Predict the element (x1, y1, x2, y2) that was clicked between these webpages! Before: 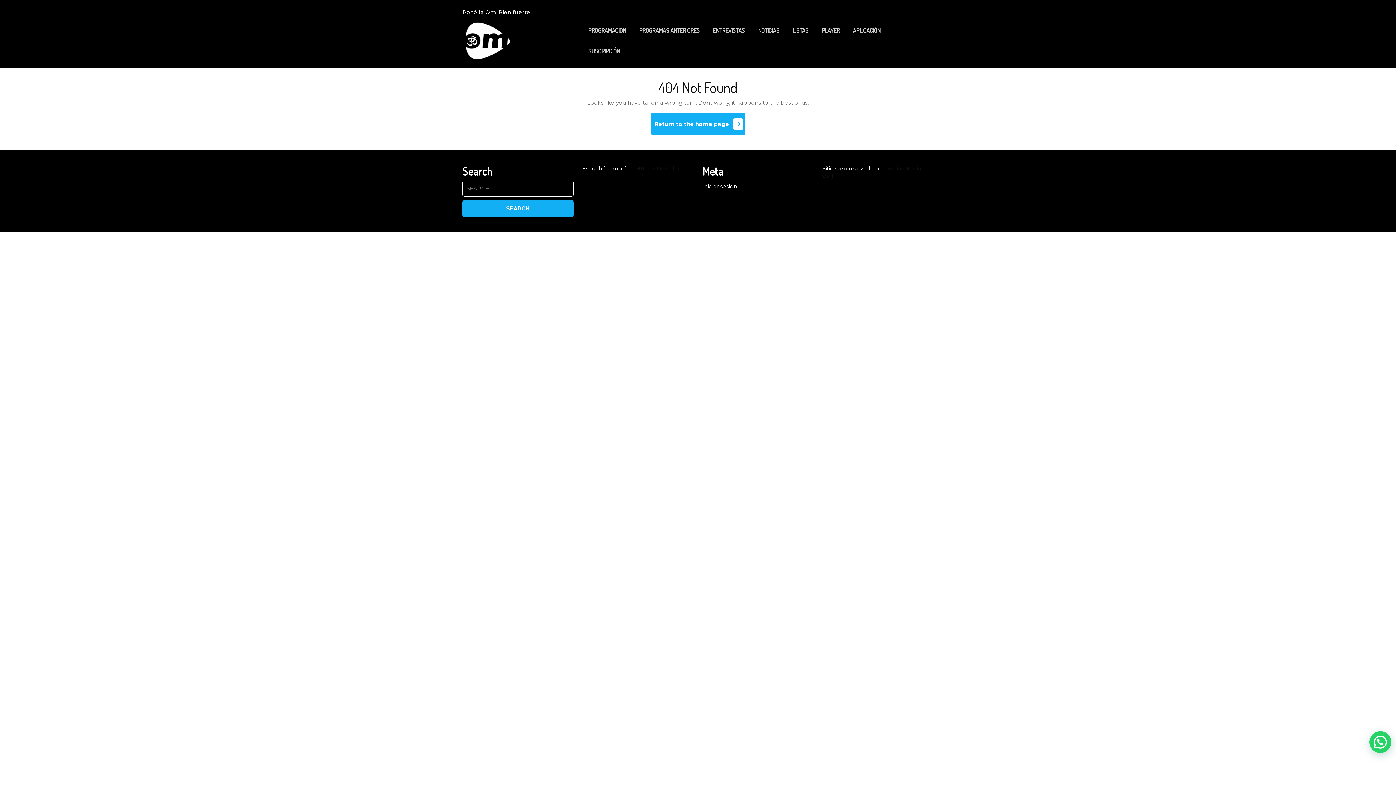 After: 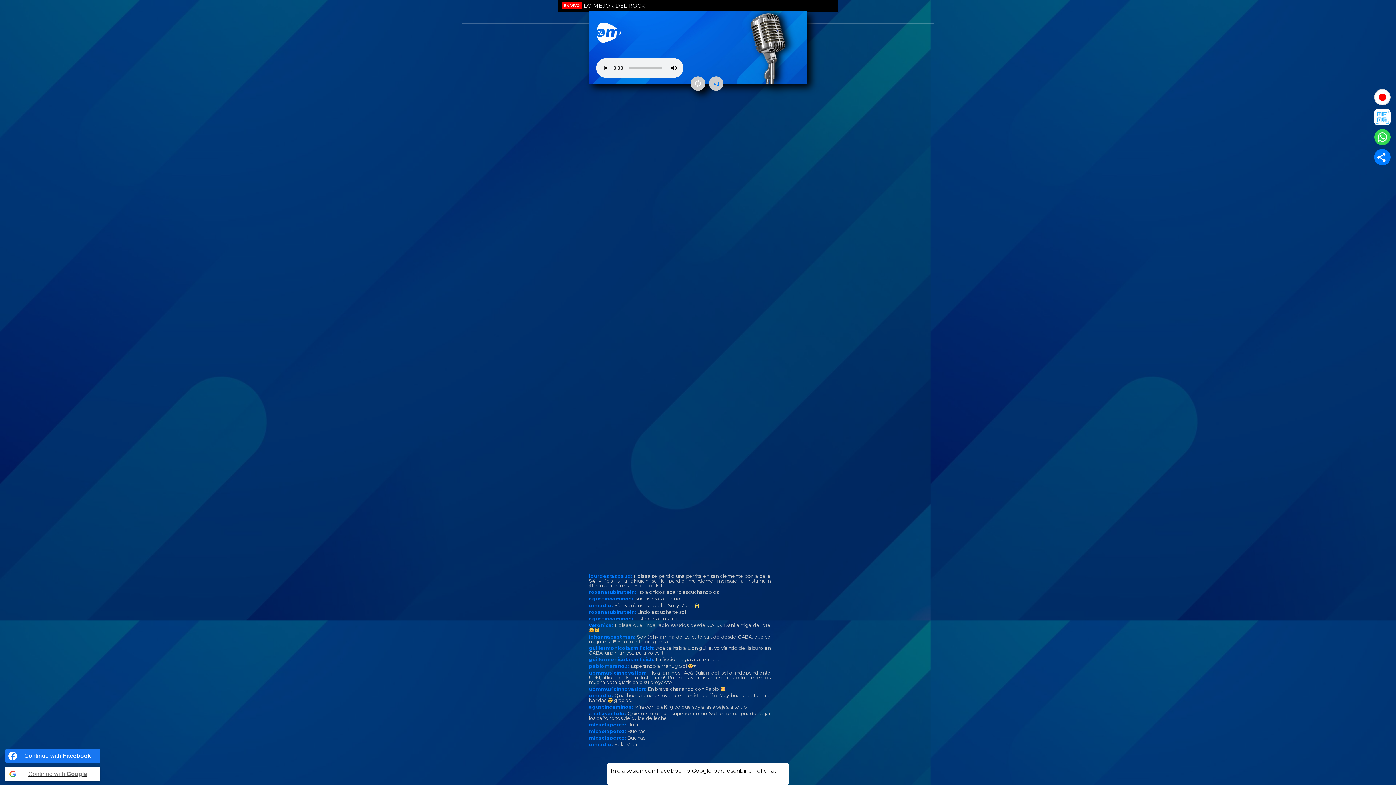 Action: bbox: (816, 20, 845, 40) label: PLAYER